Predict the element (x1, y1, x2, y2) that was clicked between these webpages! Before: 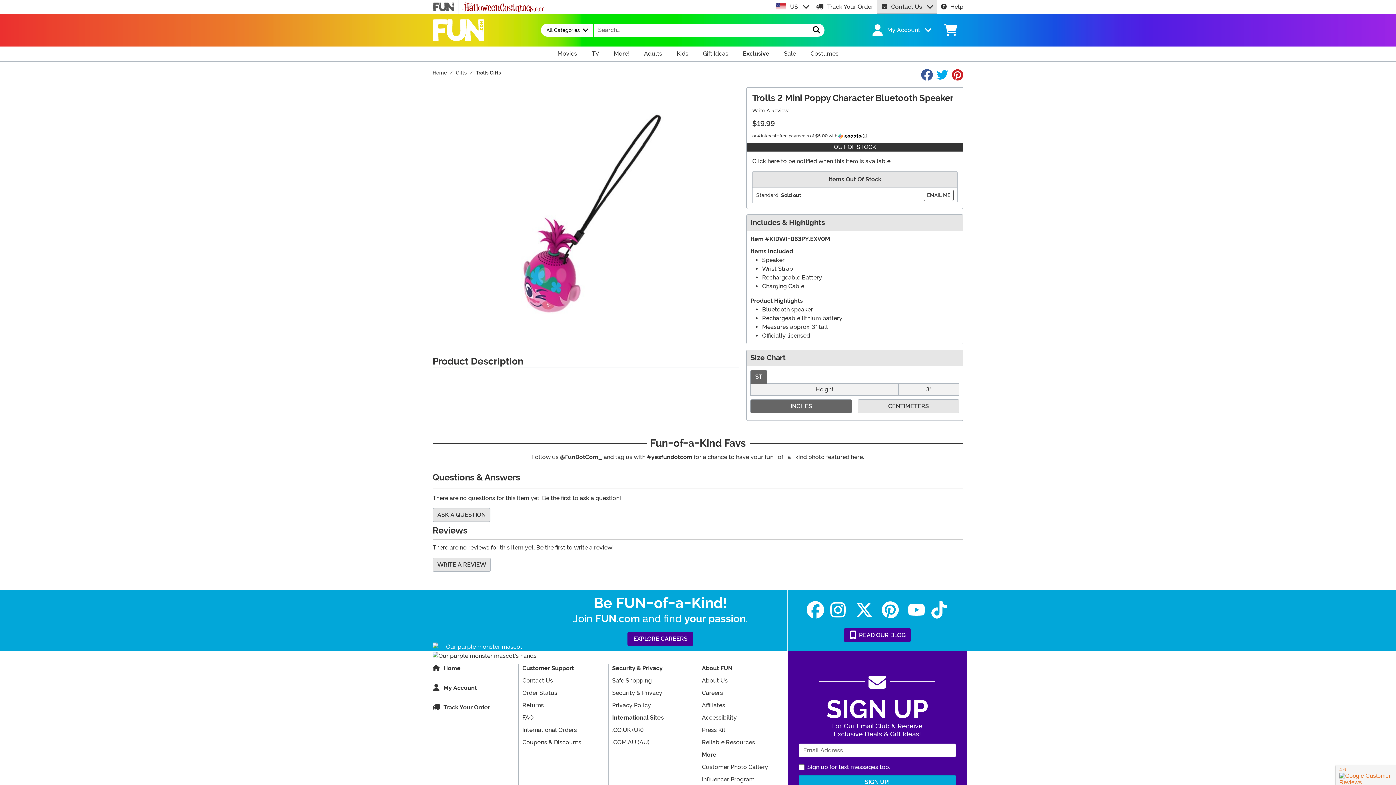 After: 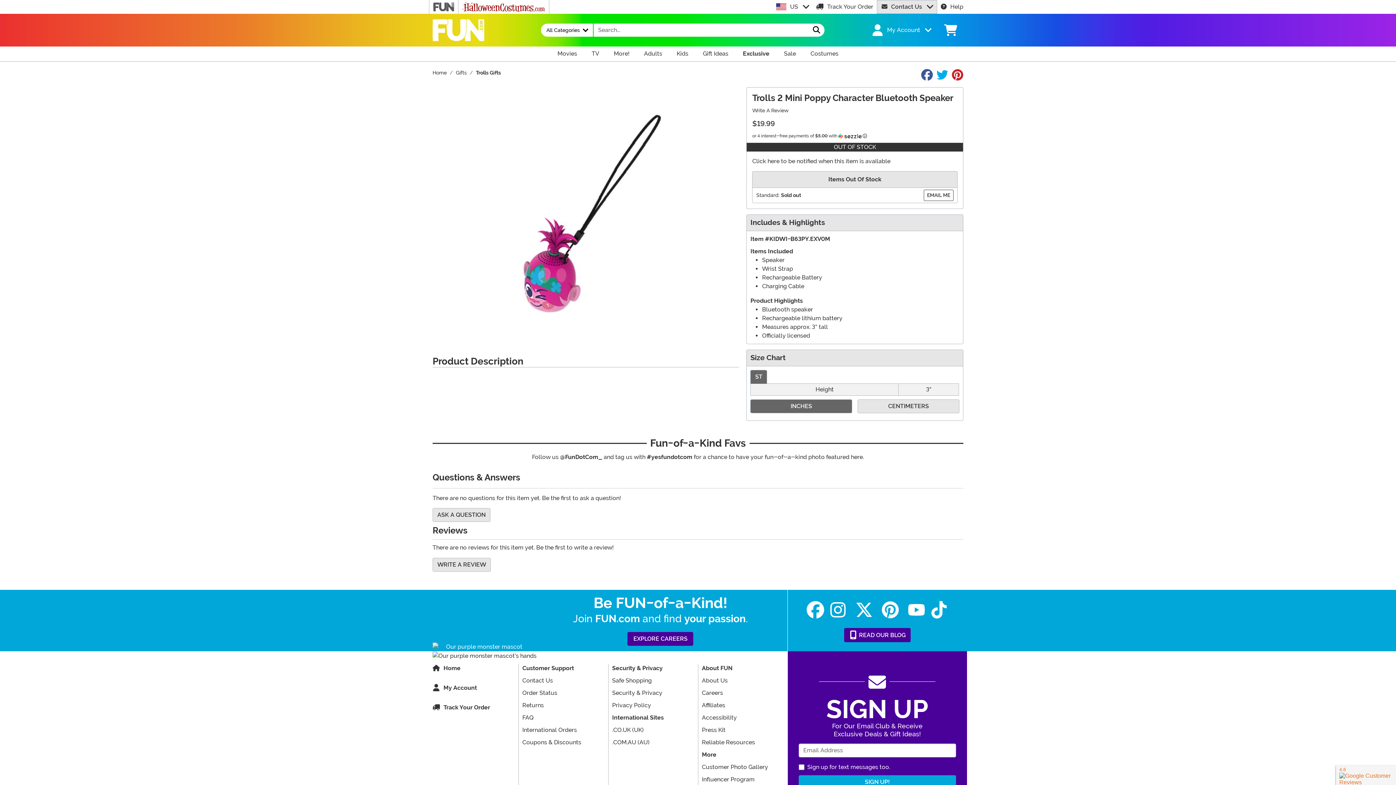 Action: label: X bbox: (855, 601, 873, 619)